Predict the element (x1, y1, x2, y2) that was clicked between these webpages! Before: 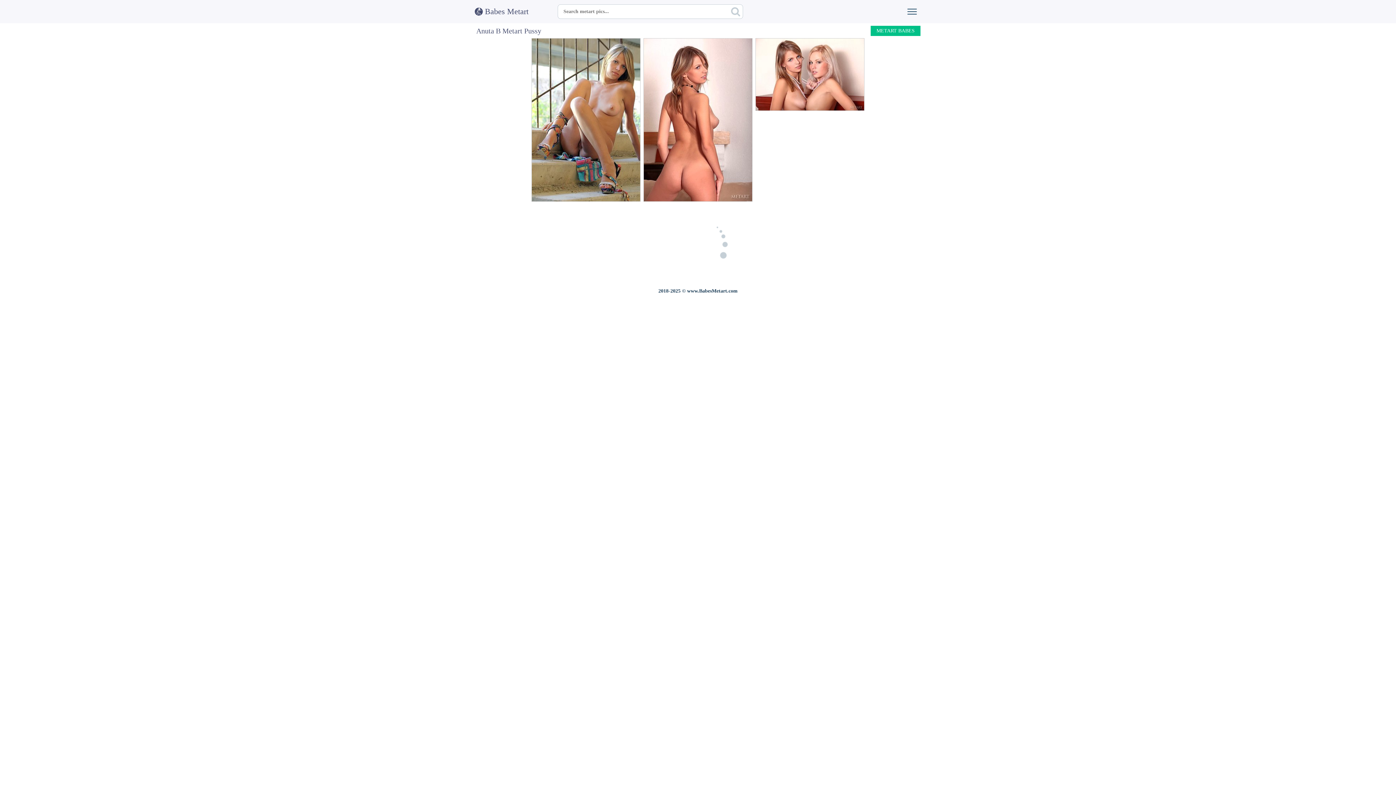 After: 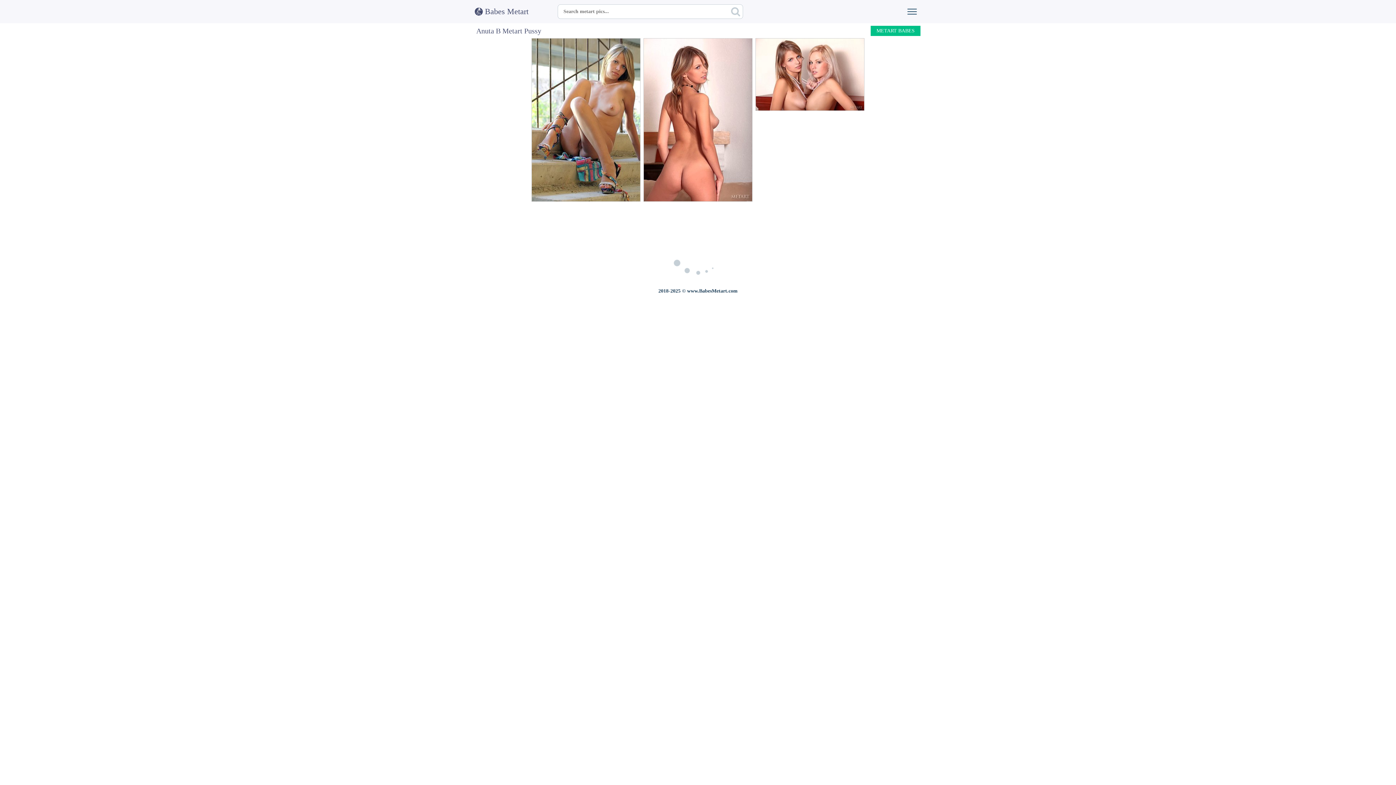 Action: bbox: (531, 38, 640, 201)